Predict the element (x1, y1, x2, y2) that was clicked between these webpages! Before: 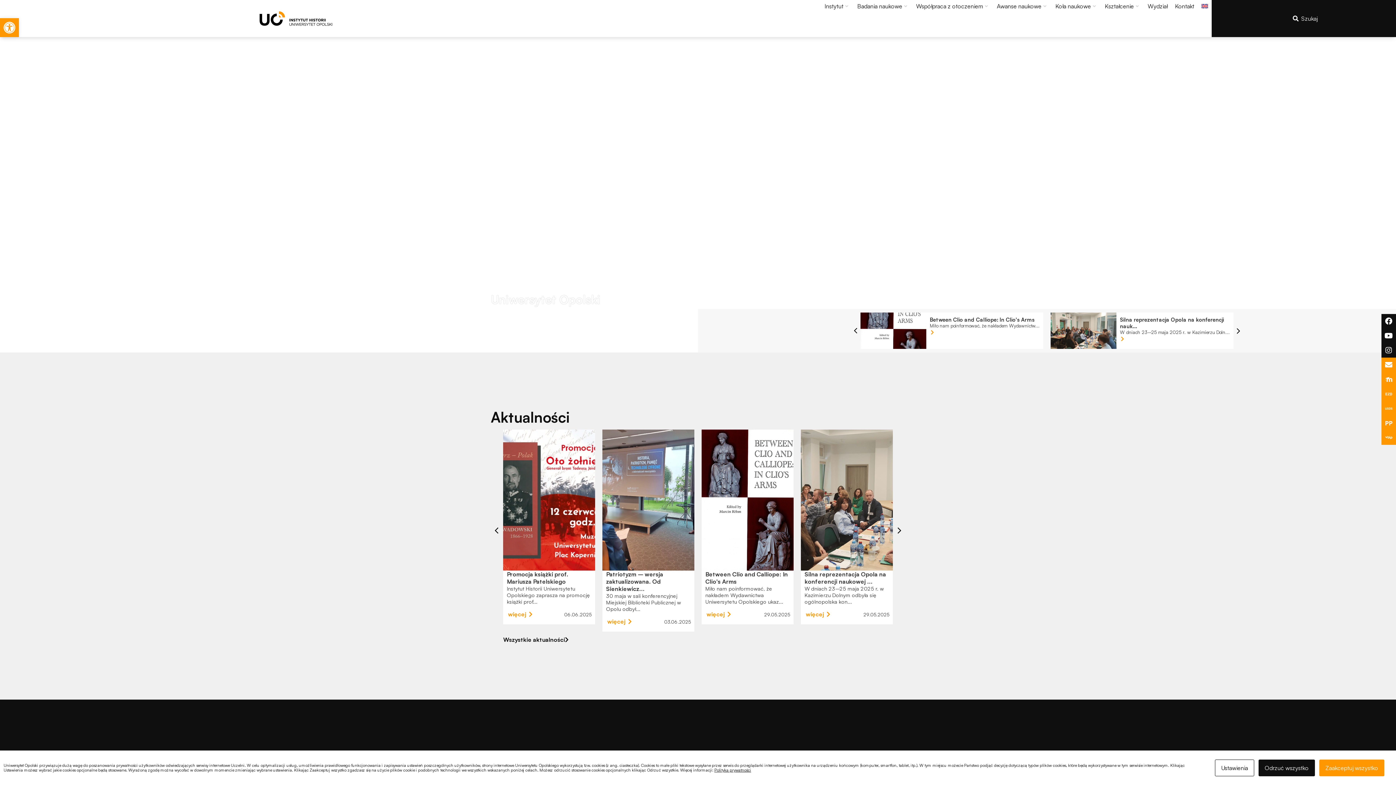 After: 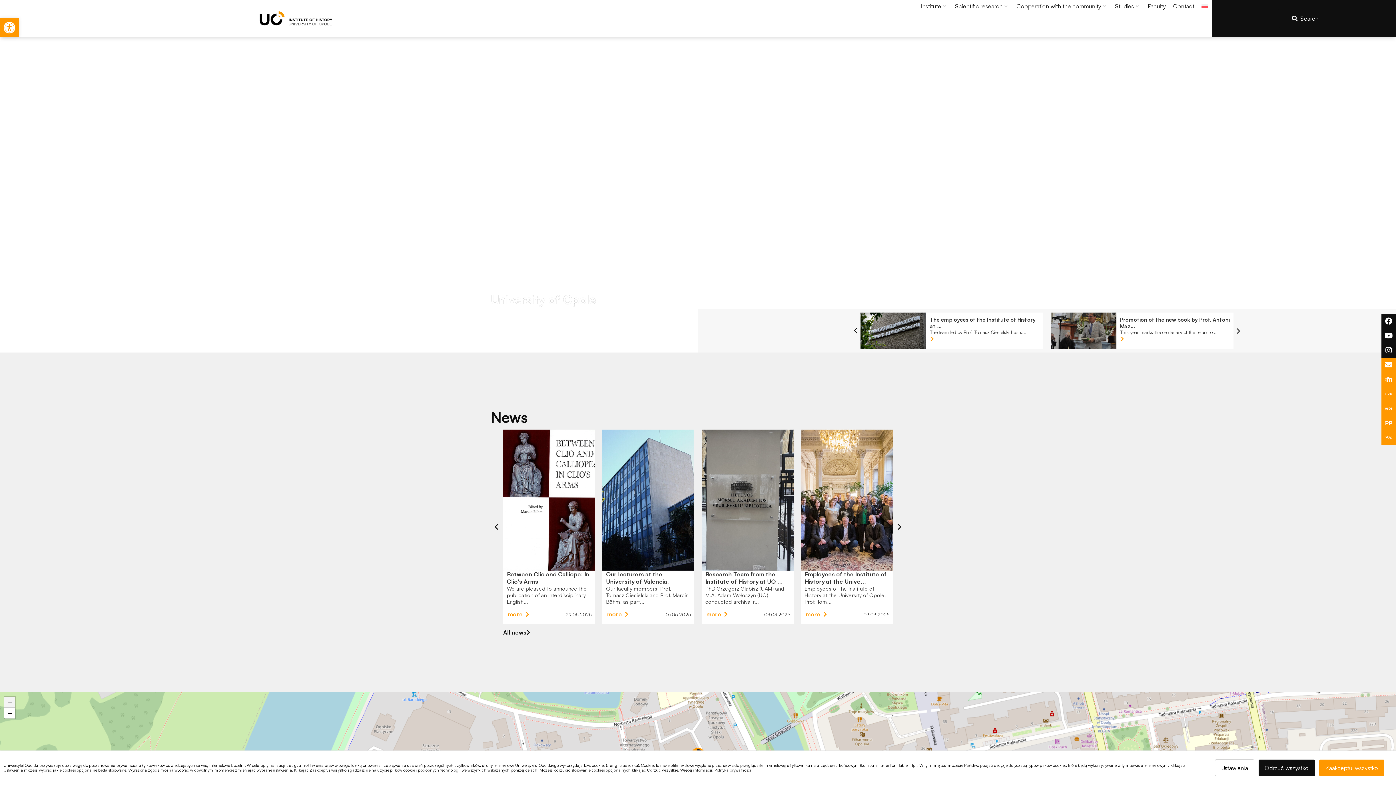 Action: bbox: (1201, 1, 1208, 10)